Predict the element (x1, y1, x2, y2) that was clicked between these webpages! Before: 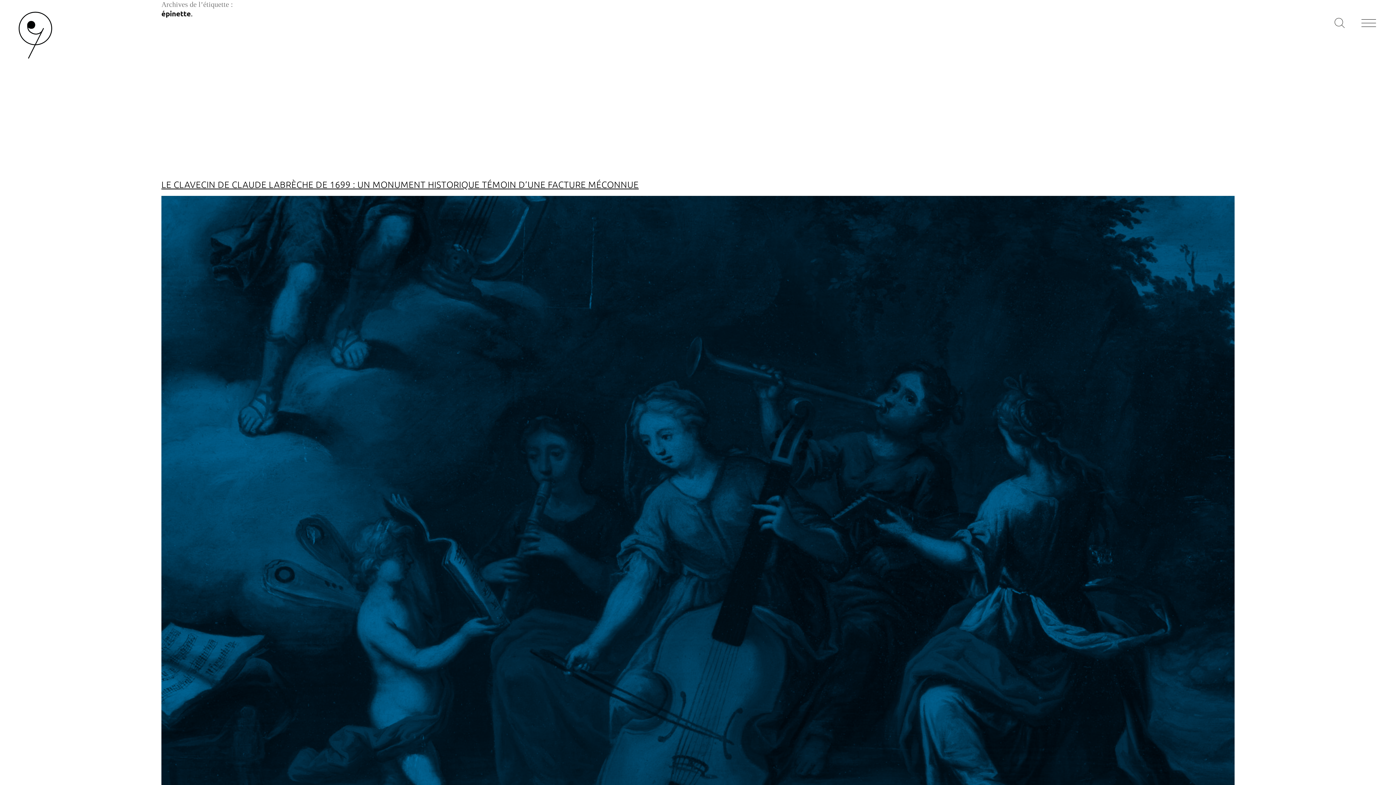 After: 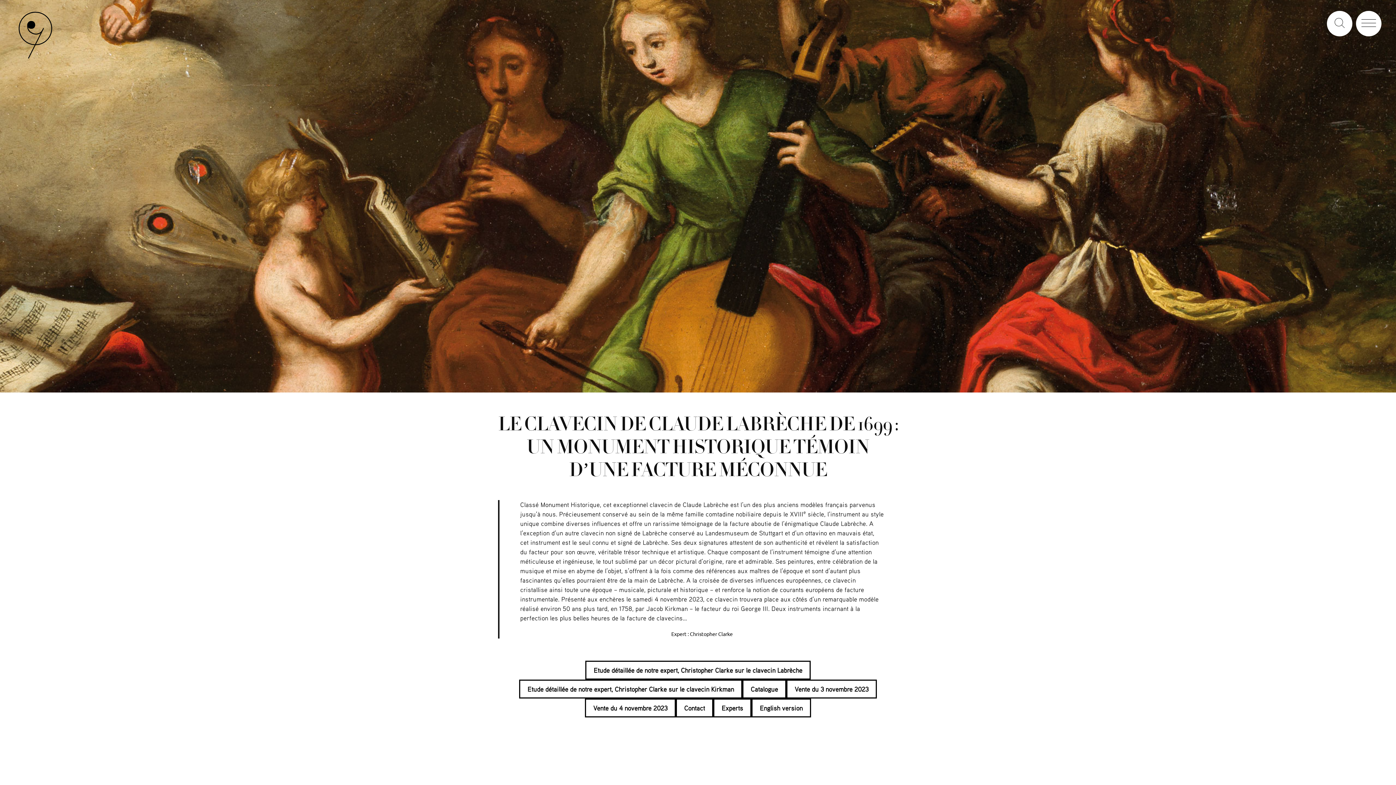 Action: bbox: (161, 178, 638, 189) label: LE CLAVECIN DE CLAUDE LABRÈCHE DE 1699 : UN MONUMENT HISTORIQUE TÉMOIN D’UNE FACTURE MÉCONNUE